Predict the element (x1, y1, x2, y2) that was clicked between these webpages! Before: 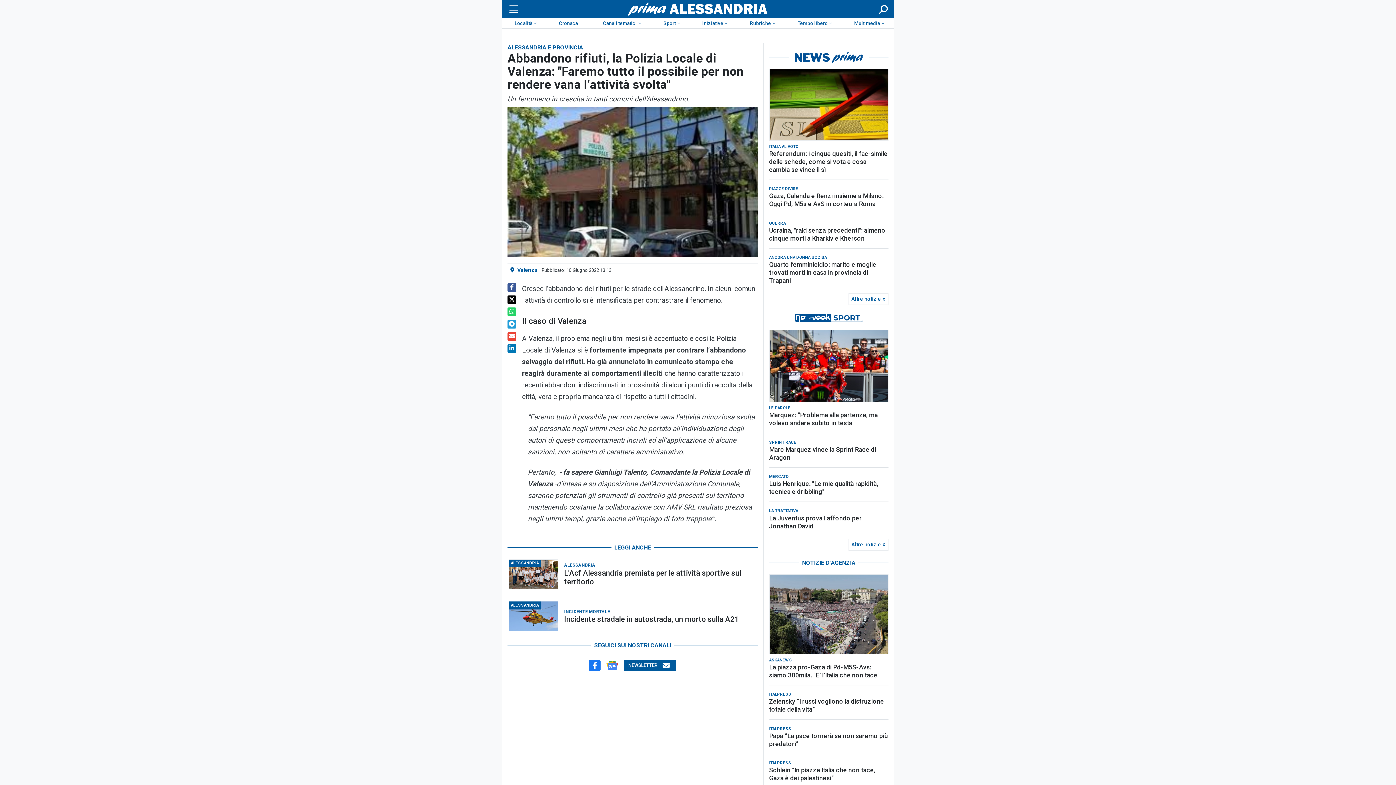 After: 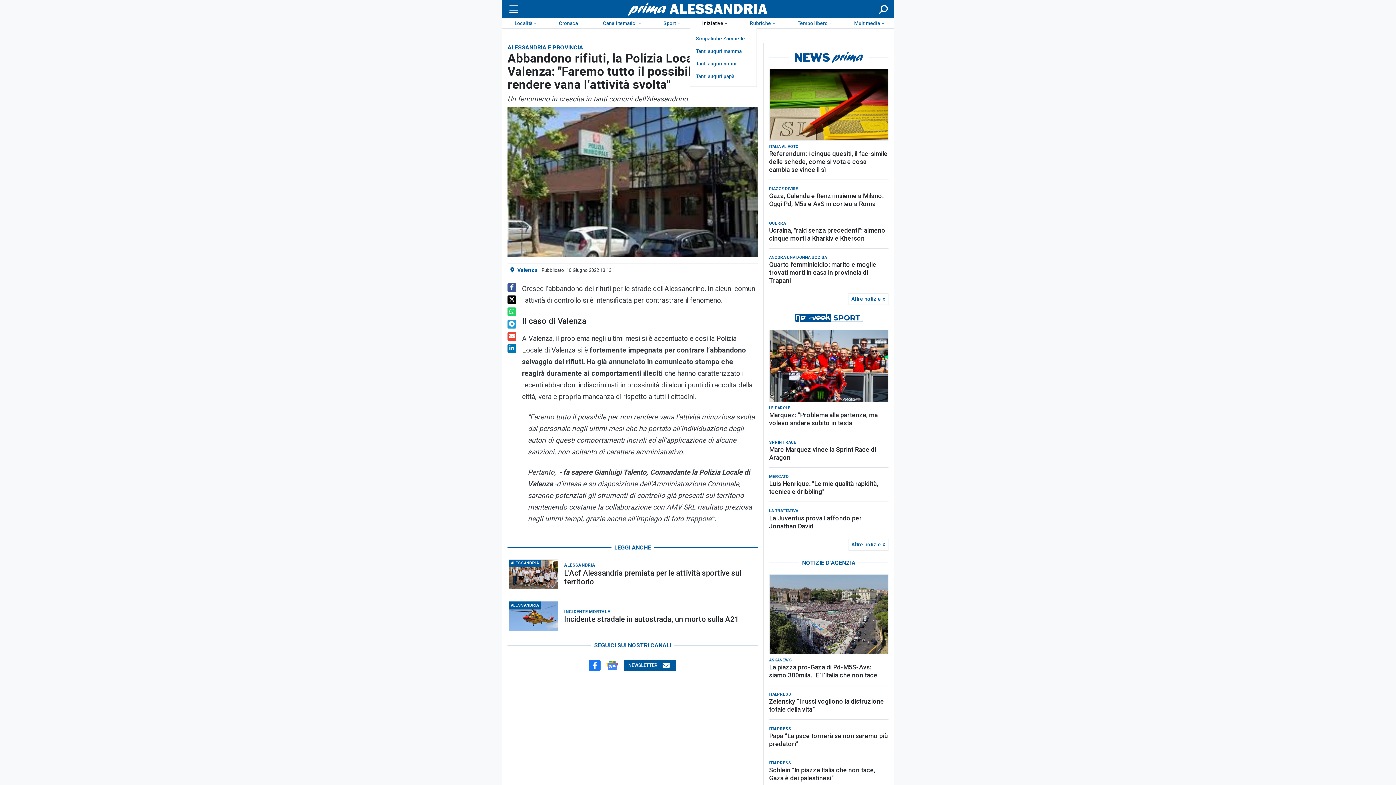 Action: label: Iniziative bbox: (689, 18, 737, 28)